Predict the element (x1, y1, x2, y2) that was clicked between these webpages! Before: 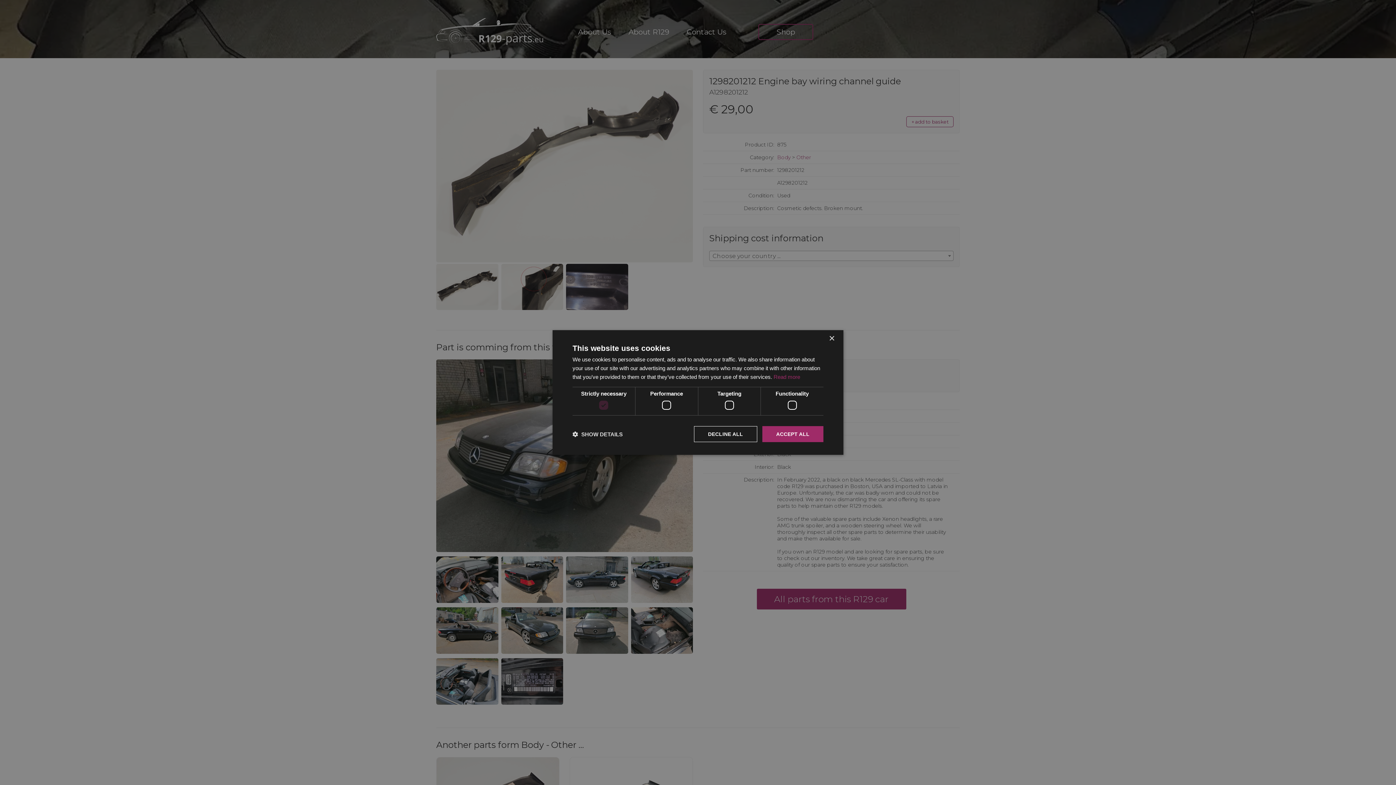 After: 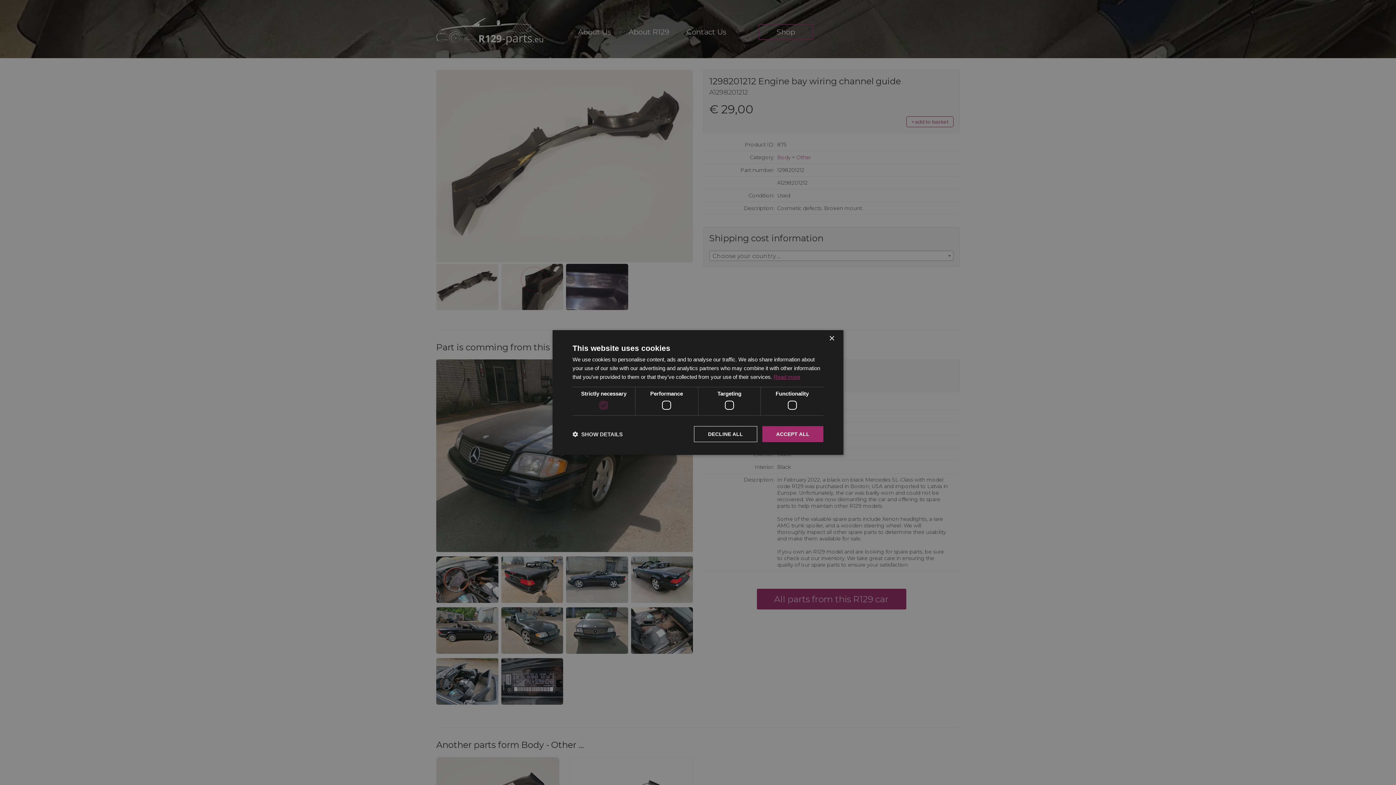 Action: label: Read more, opens a new window bbox: (773, 374, 800, 380)